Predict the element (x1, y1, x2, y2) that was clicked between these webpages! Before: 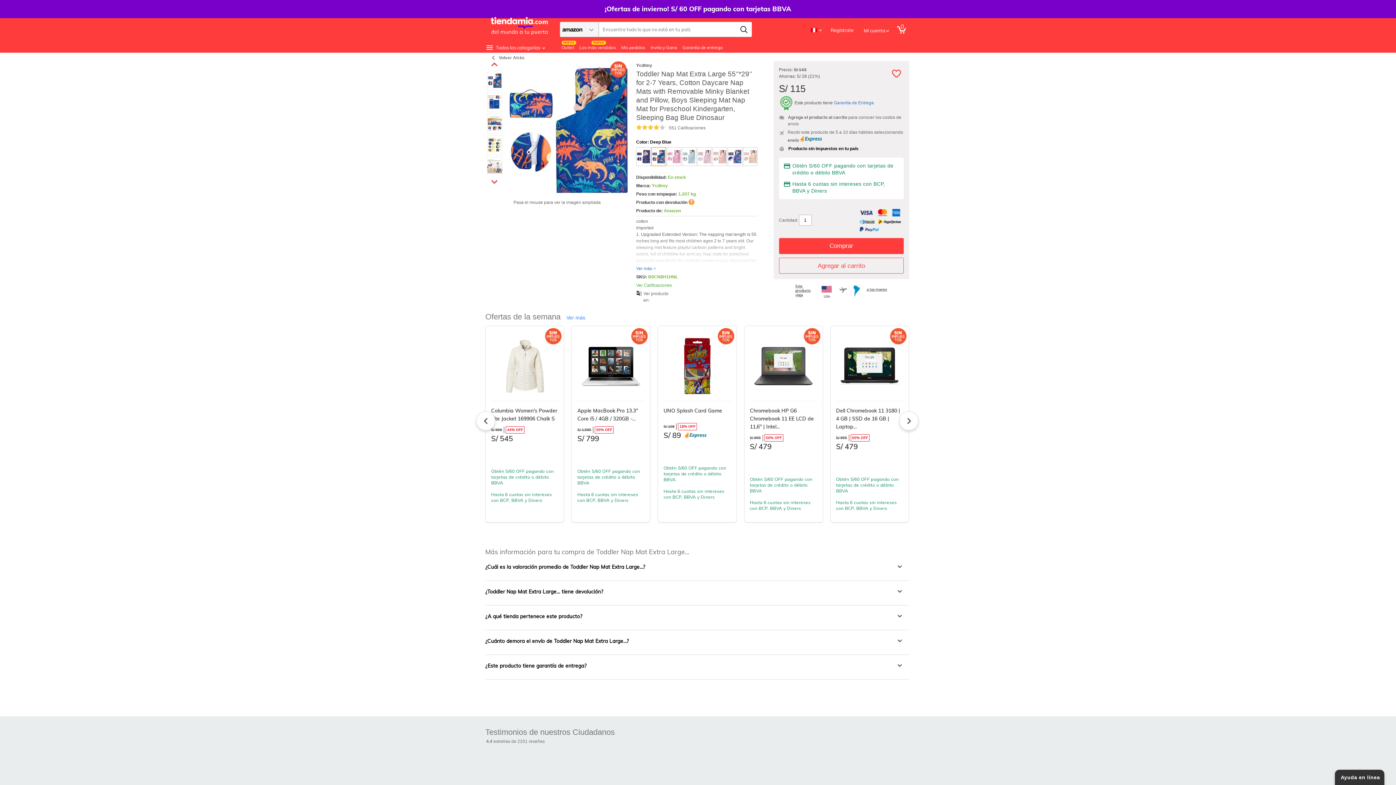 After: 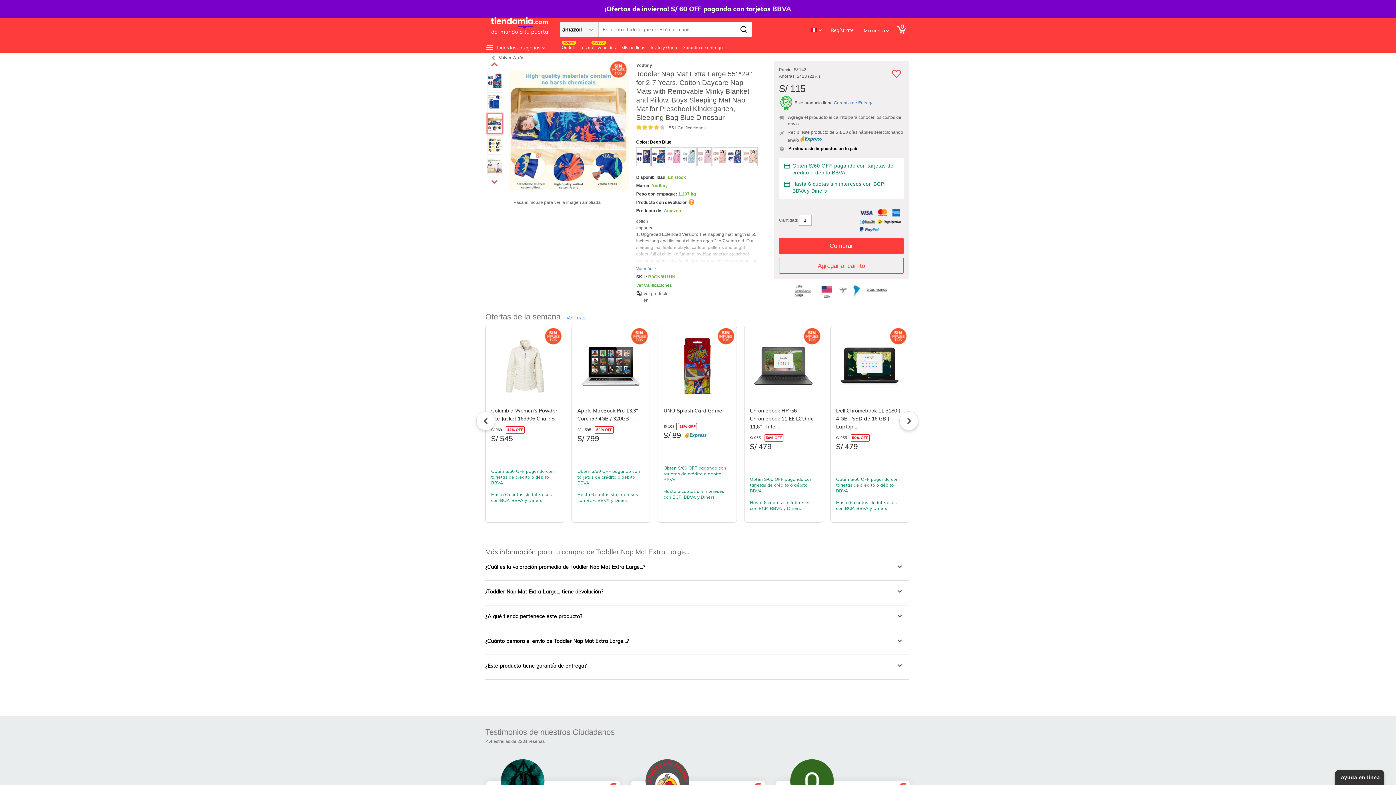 Action: bbox: (487, 114, 502, 119)